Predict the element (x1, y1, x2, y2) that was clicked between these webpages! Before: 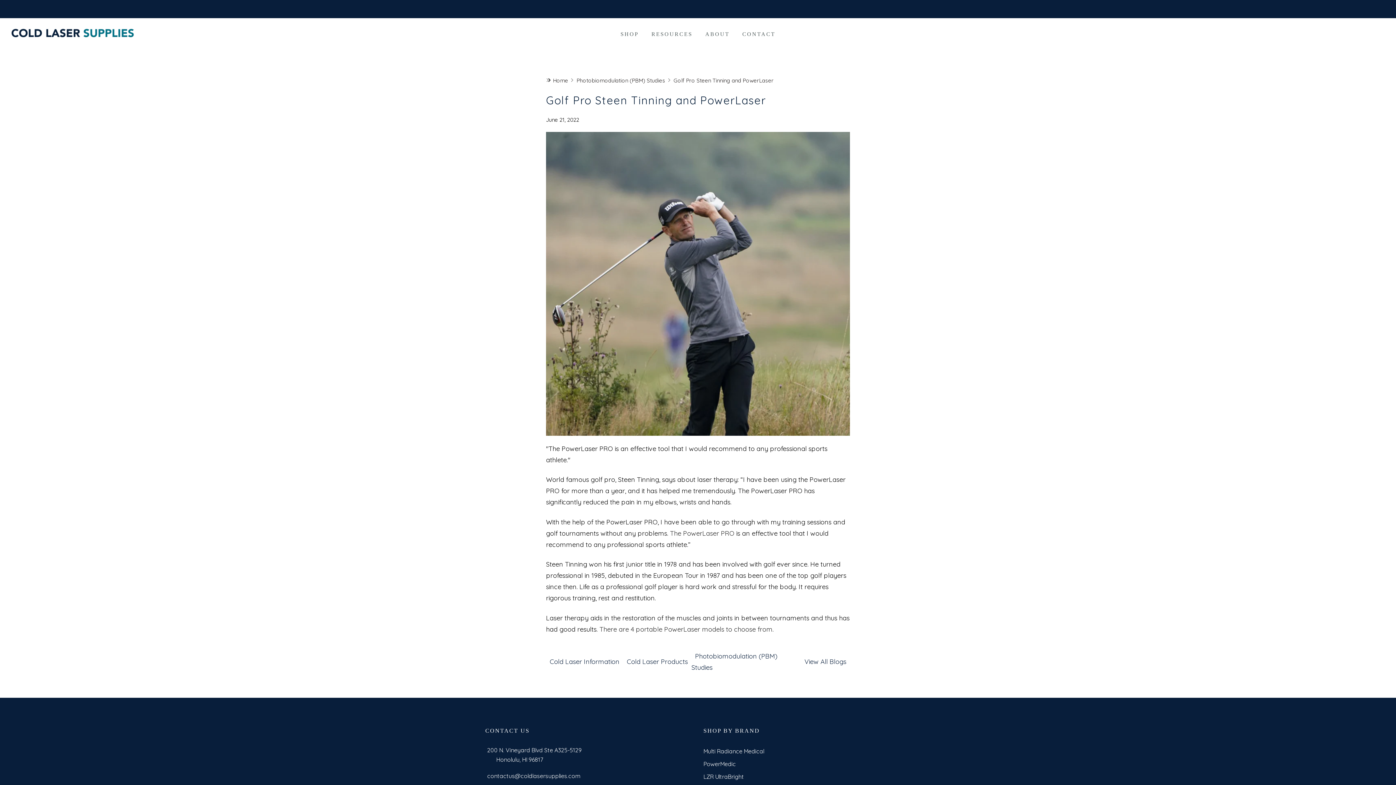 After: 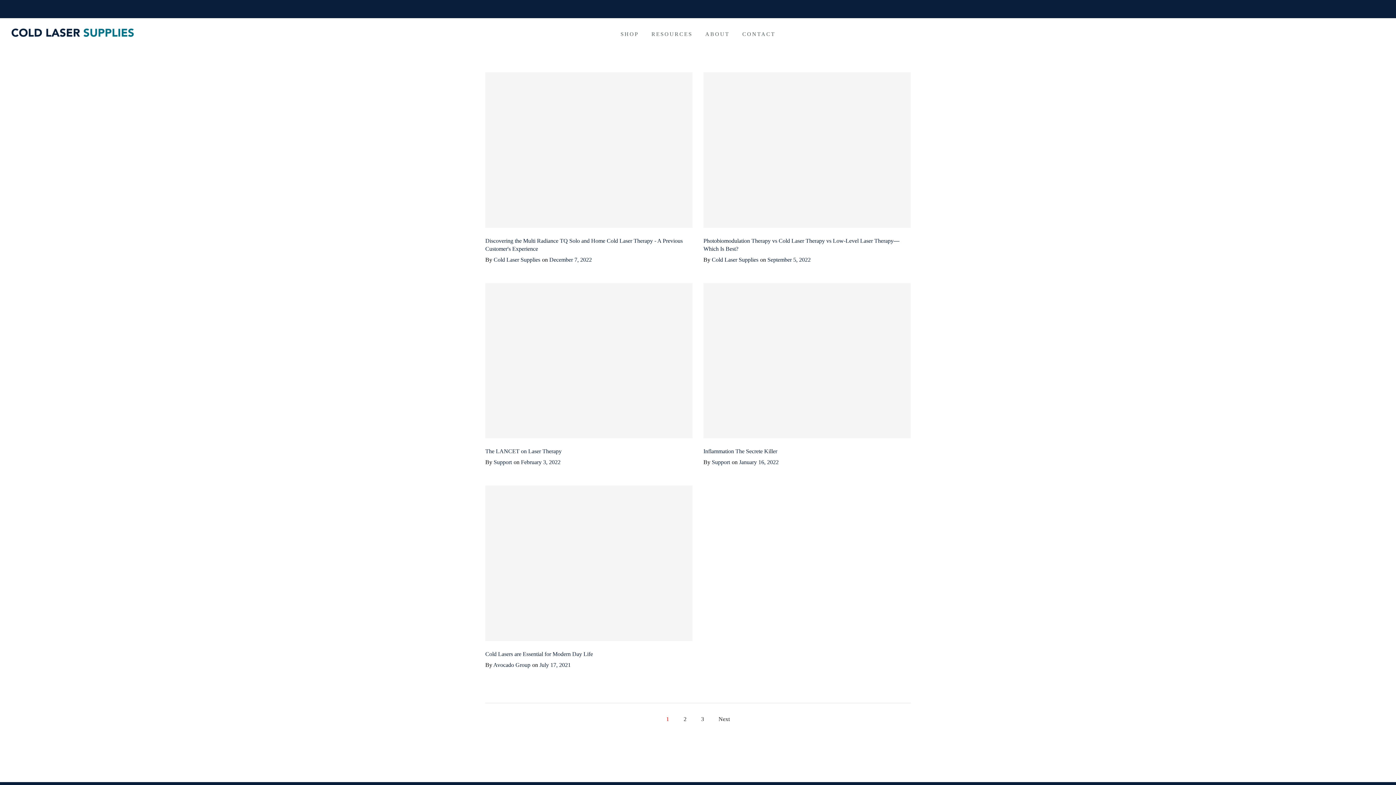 Action: bbox: (546, 657, 623, 666) label: Cold Laser Information